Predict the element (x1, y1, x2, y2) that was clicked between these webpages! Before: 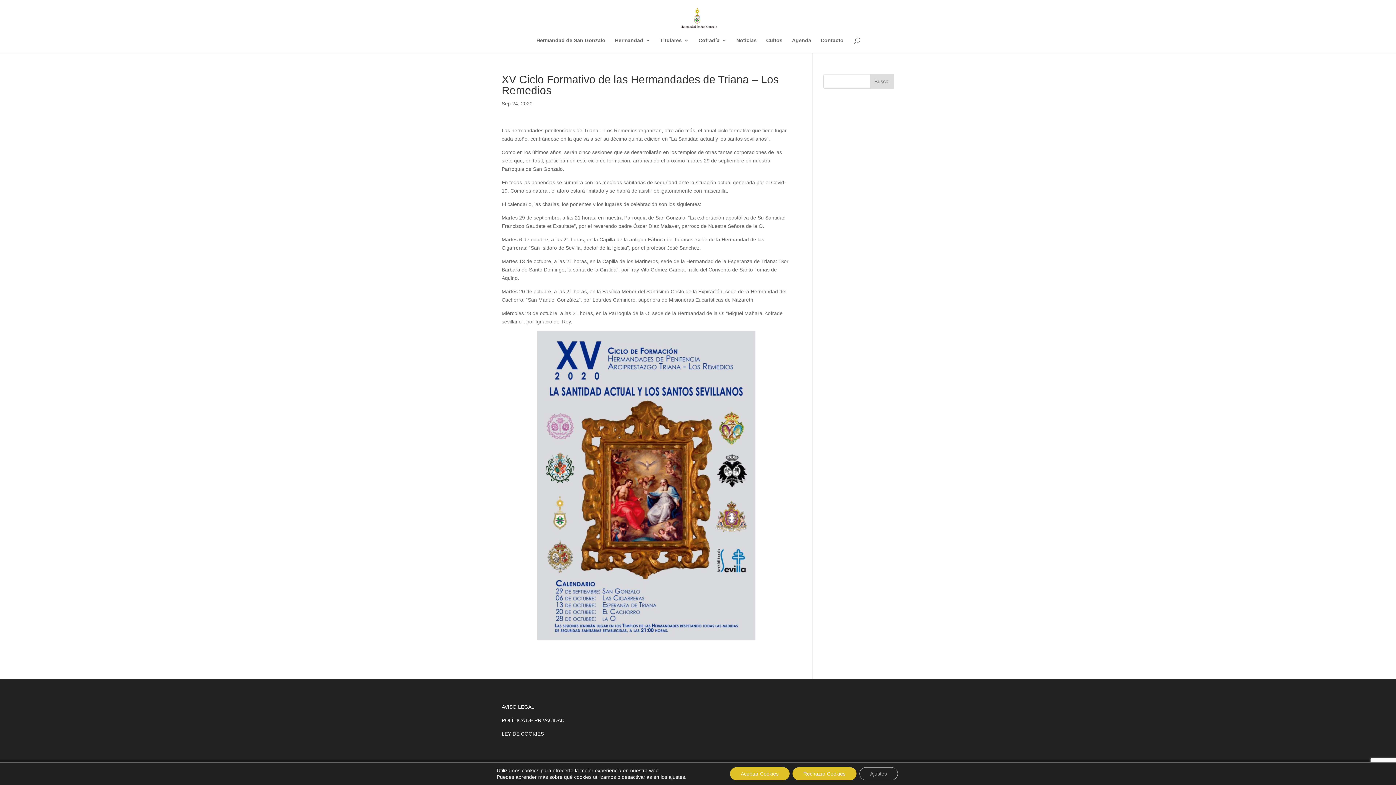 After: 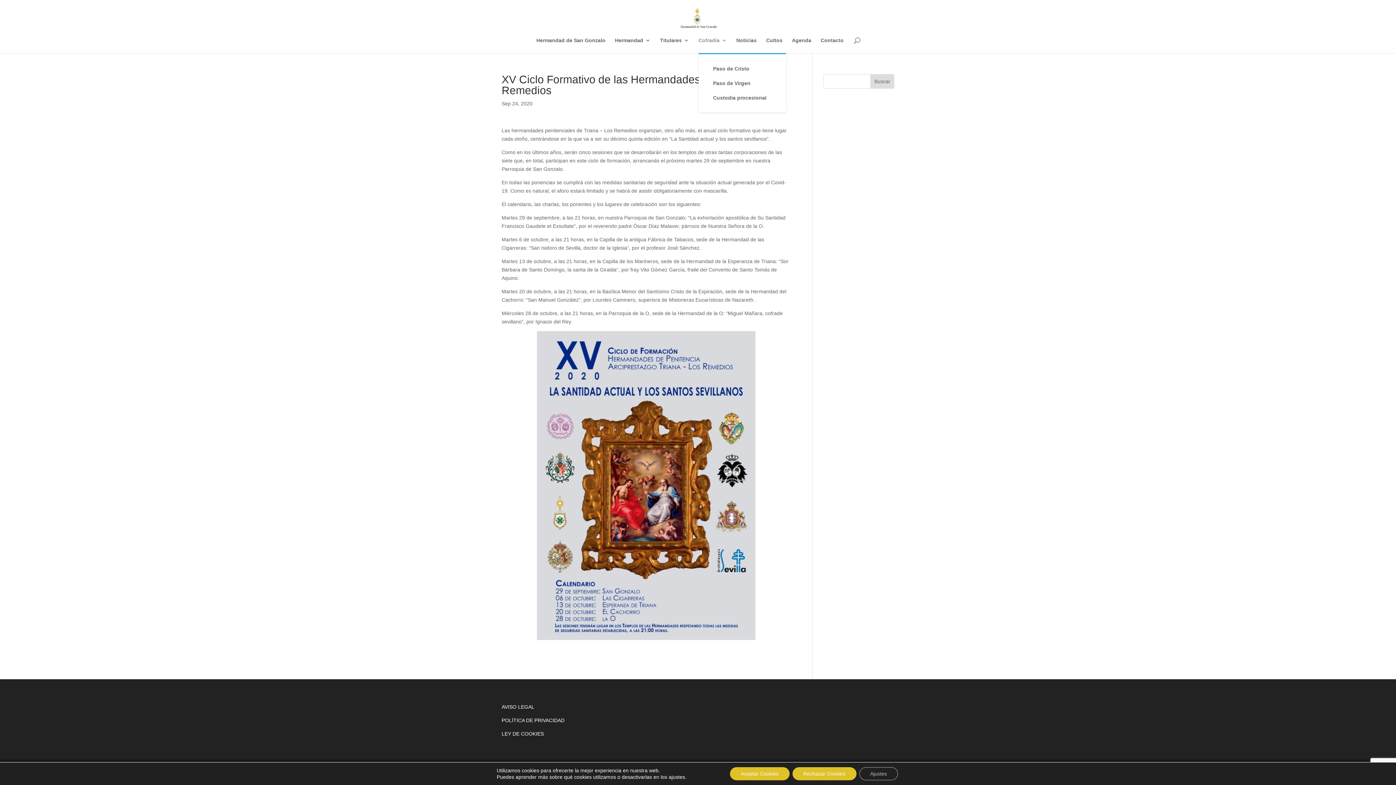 Action: bbox: (698, 37, 727, 53) label: Cofradía